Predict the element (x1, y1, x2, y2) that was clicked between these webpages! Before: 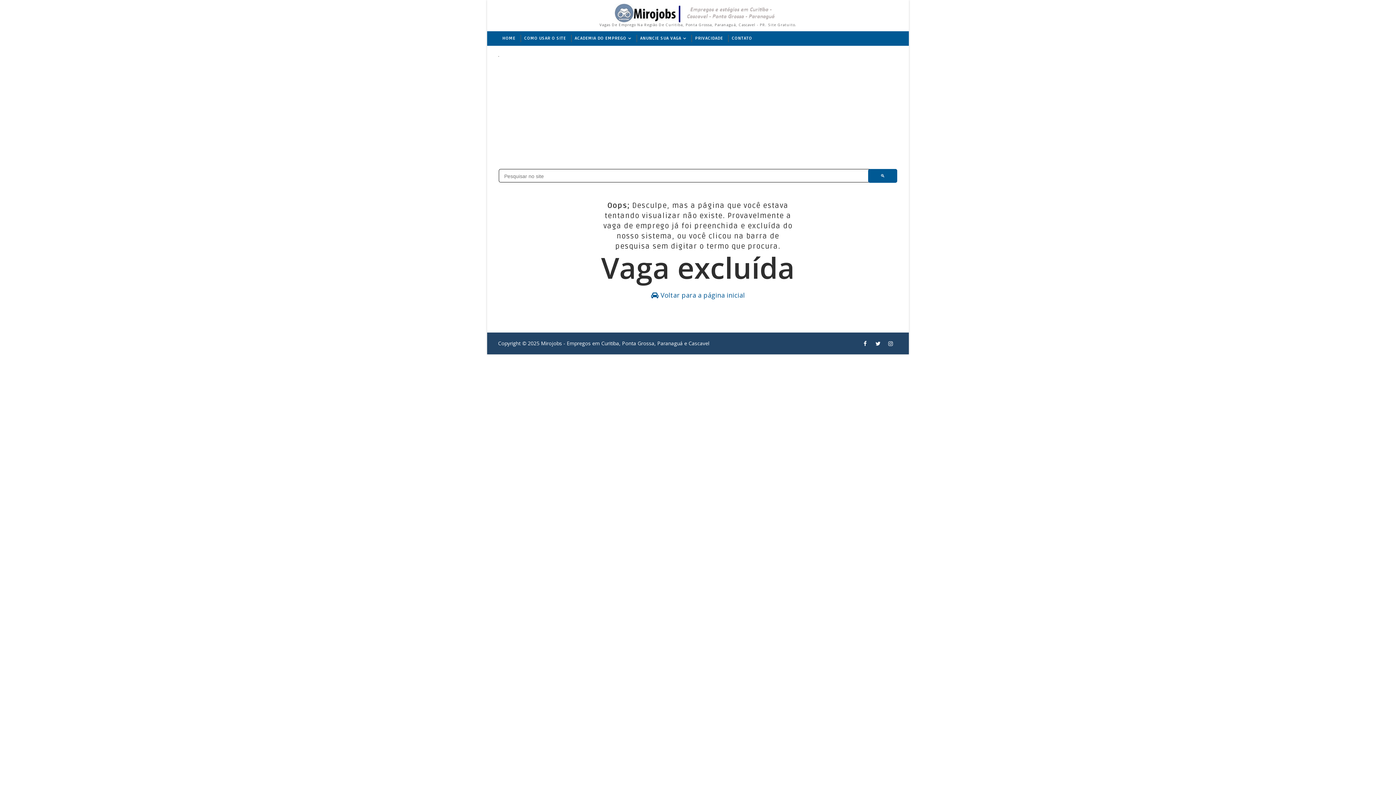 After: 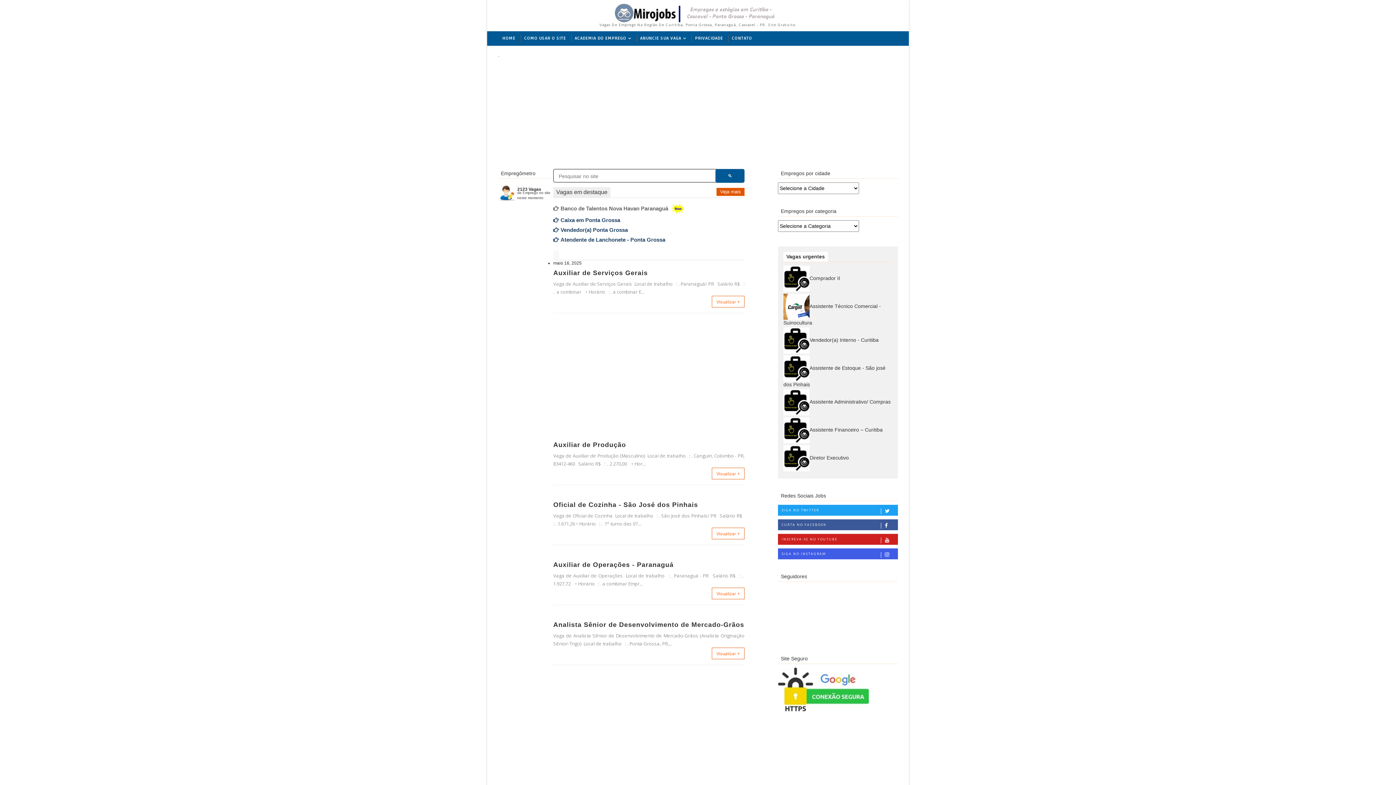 Action: label: Mirojobs - Empregos em Curitiba, Ponta Grossa, Paranaguá e Cascavel bbox: (541, 340, 709, 346)